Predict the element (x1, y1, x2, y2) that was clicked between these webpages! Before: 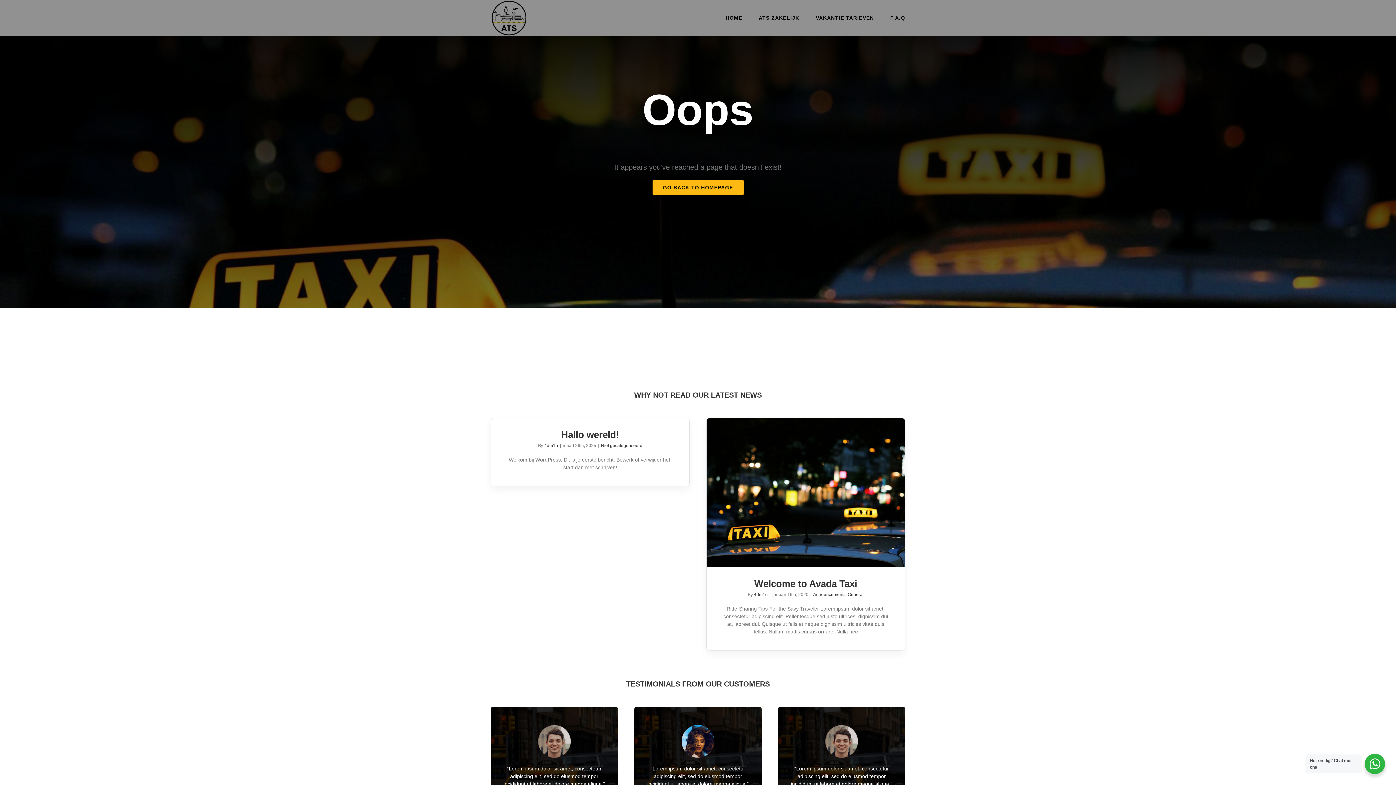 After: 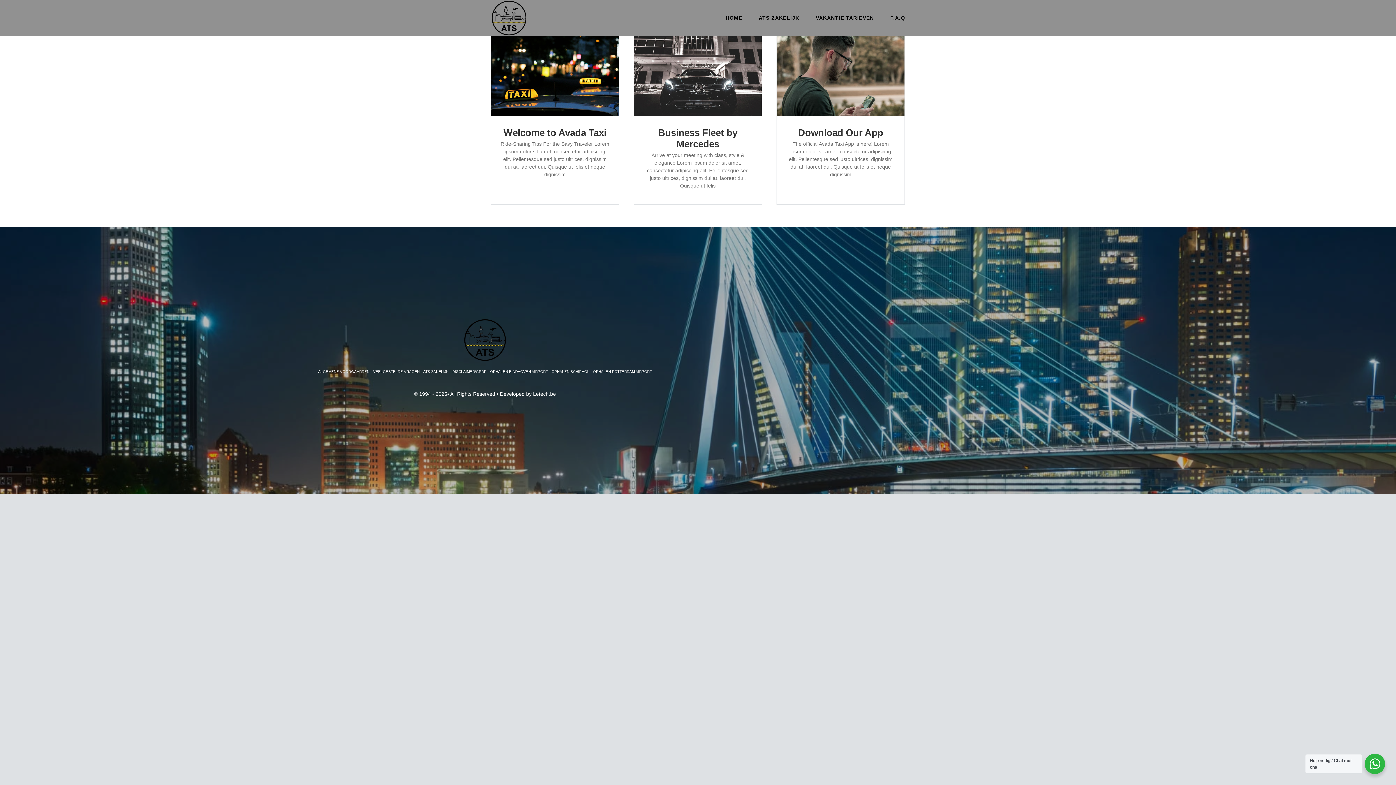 Action: label: Announcements bbox: (813, 592, 845, 597)